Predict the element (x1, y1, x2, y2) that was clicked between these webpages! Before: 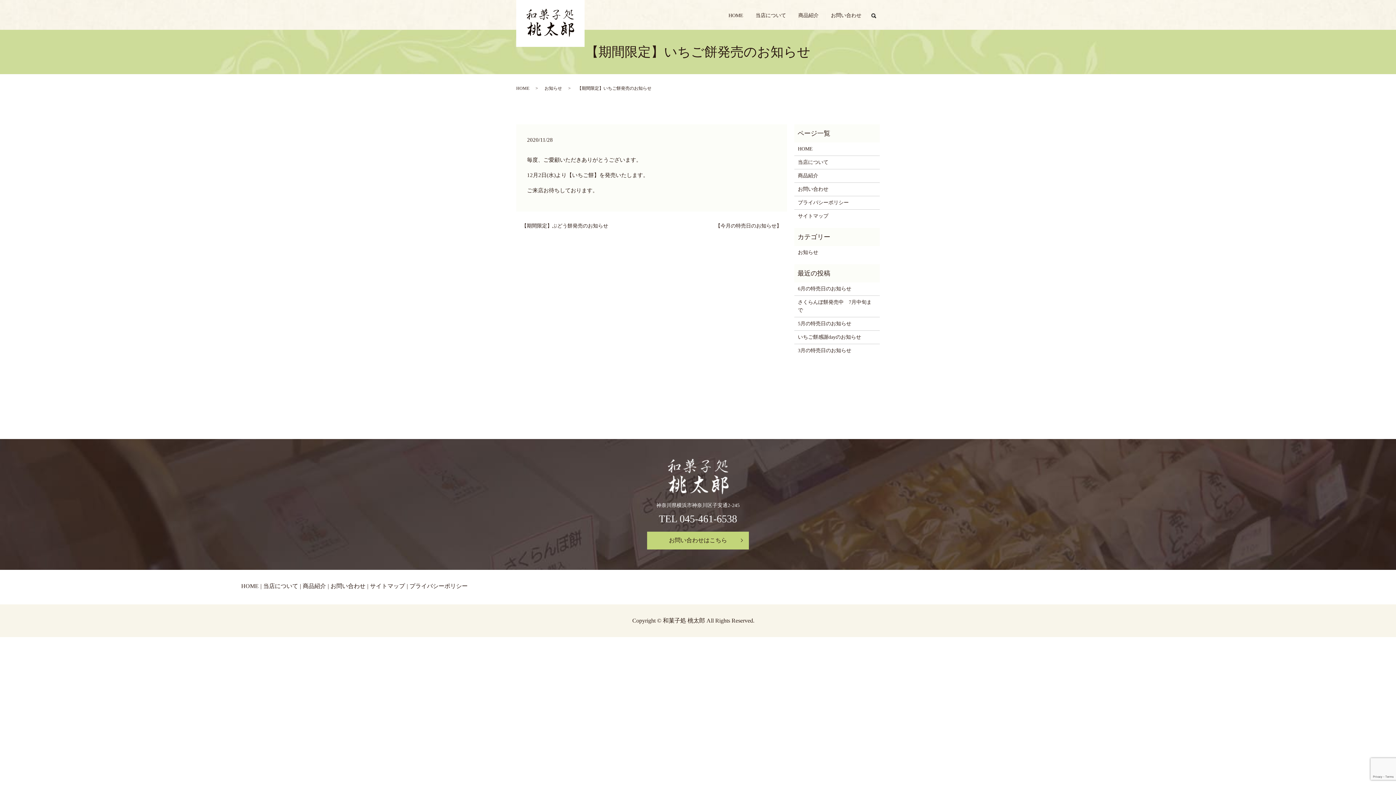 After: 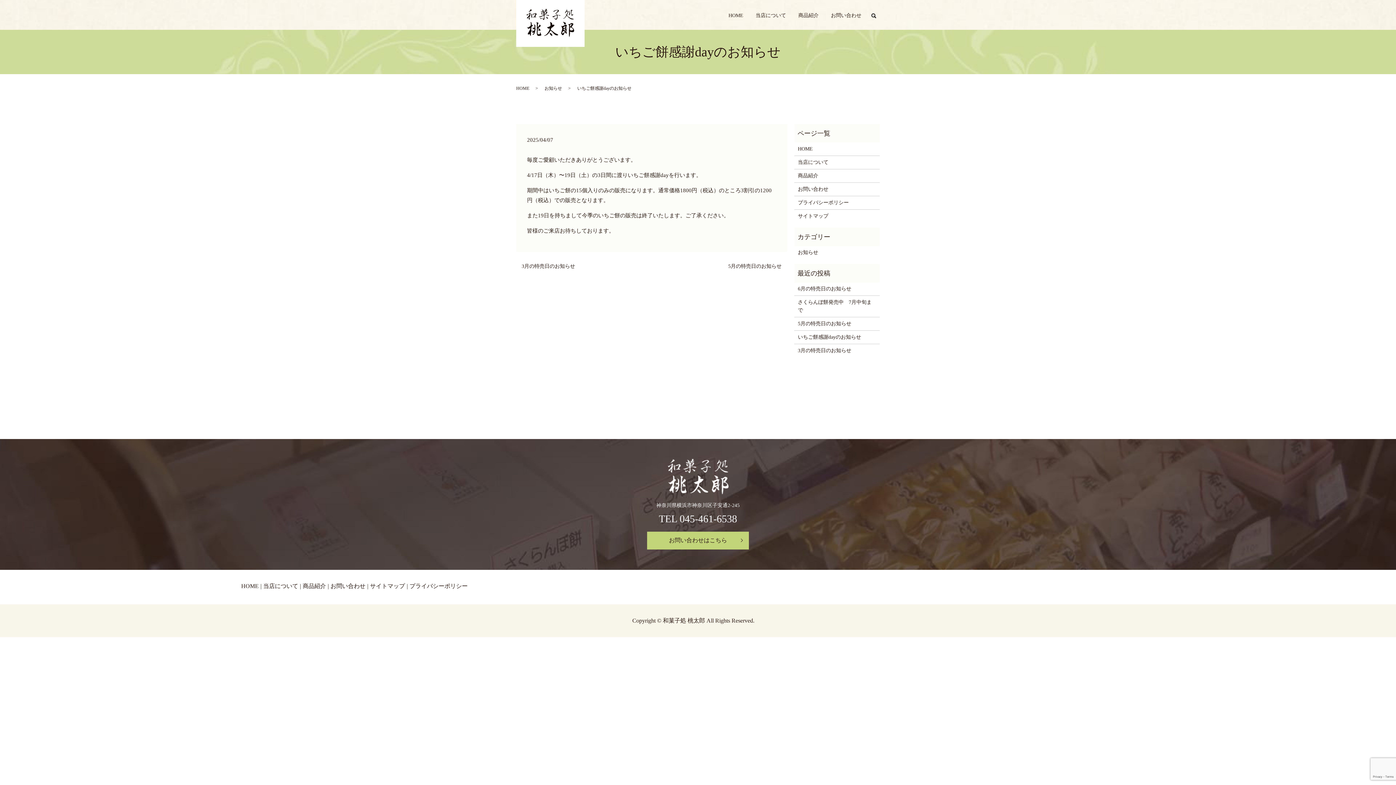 Action: label: いちご餅感謝dayのお知らせ bbox: (798, 333, 876, 341)